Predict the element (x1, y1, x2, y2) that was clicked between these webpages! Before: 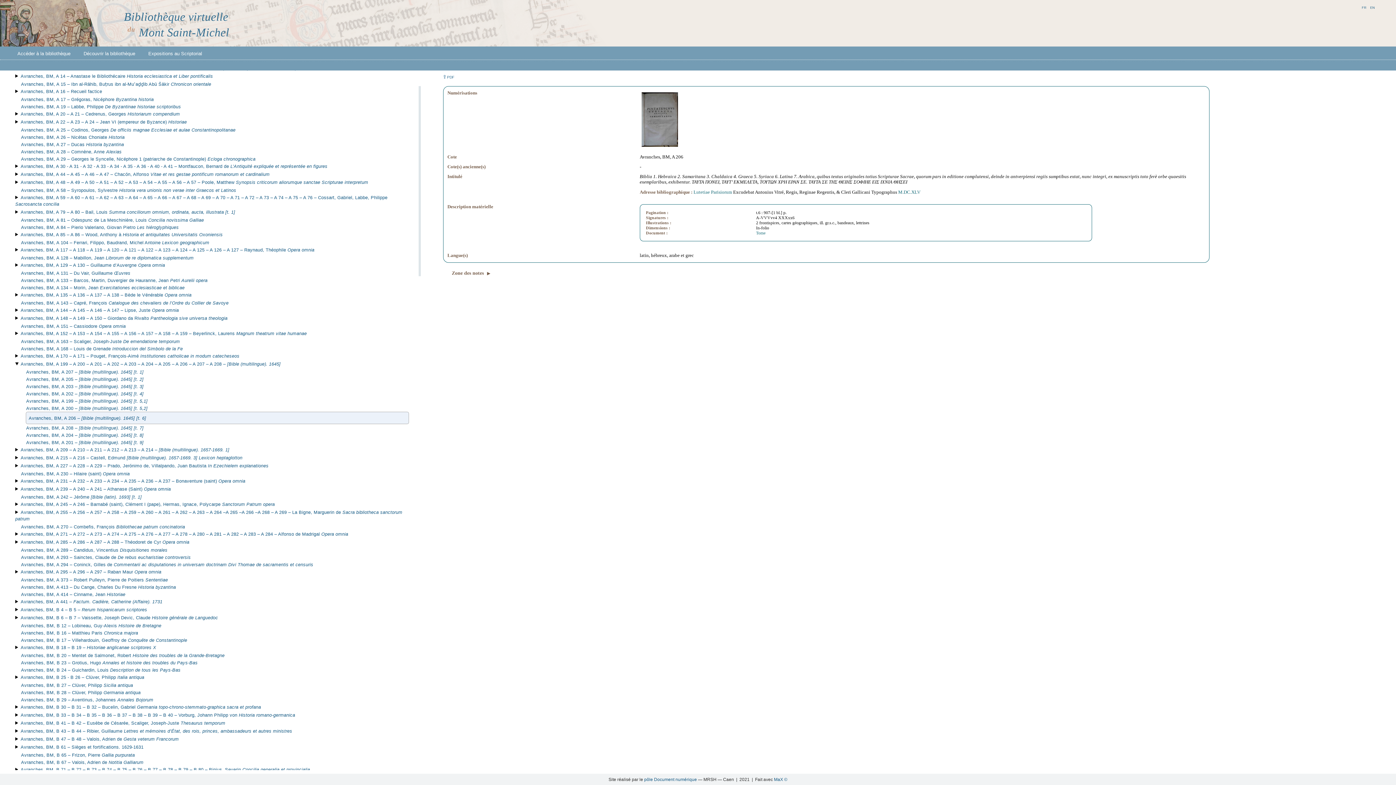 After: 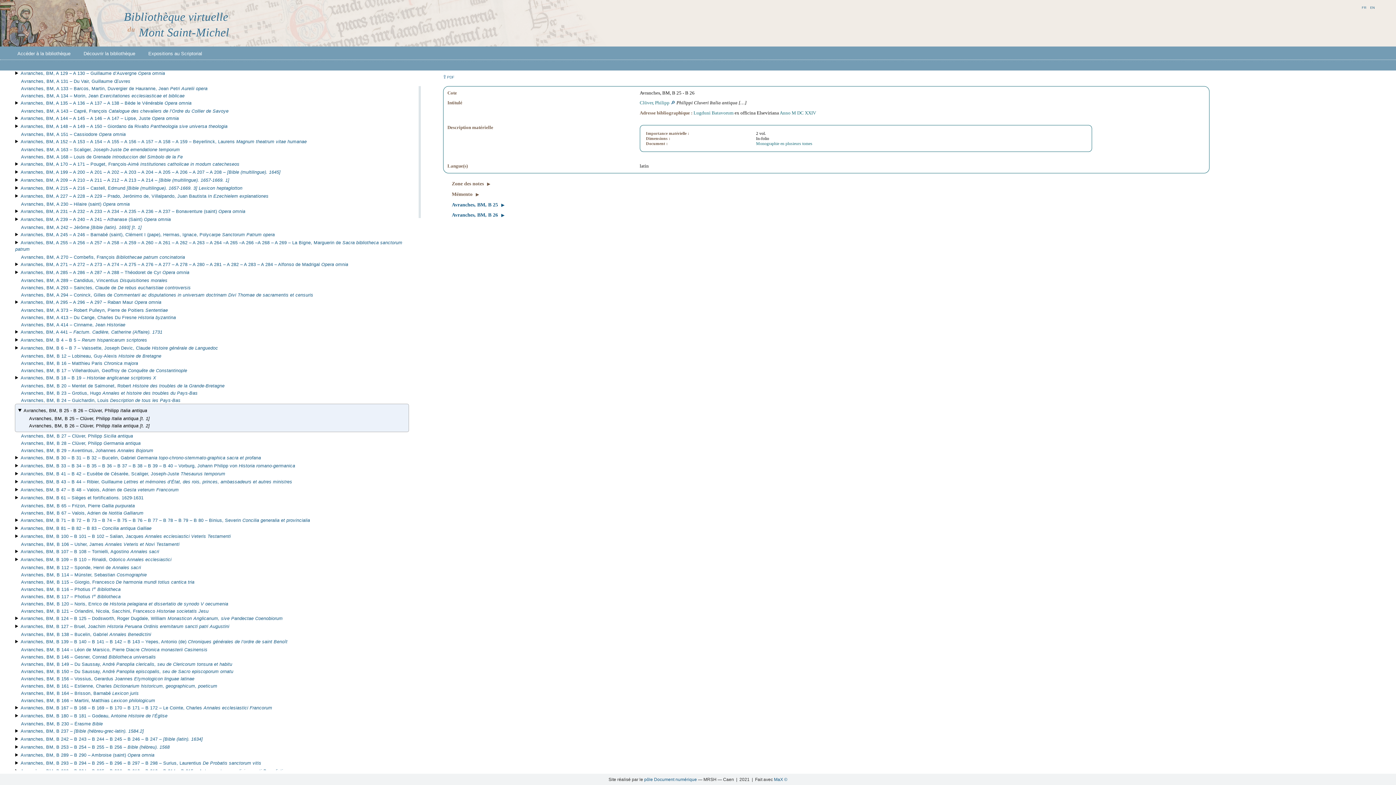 Action: label: Avranches, BM, B 25 - B 26 – Clüver, Philipp Italia antiqua bbox: (20, 675, 144, 680)